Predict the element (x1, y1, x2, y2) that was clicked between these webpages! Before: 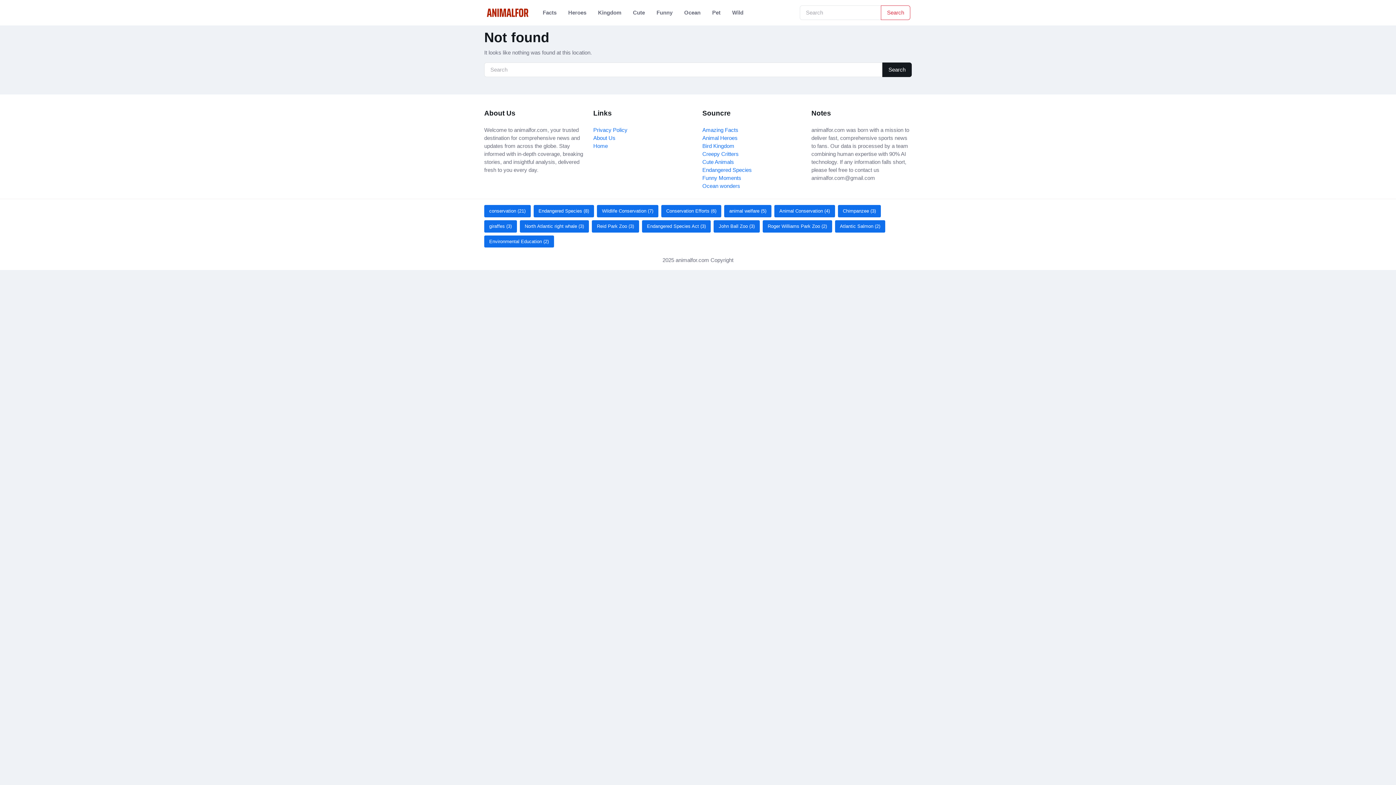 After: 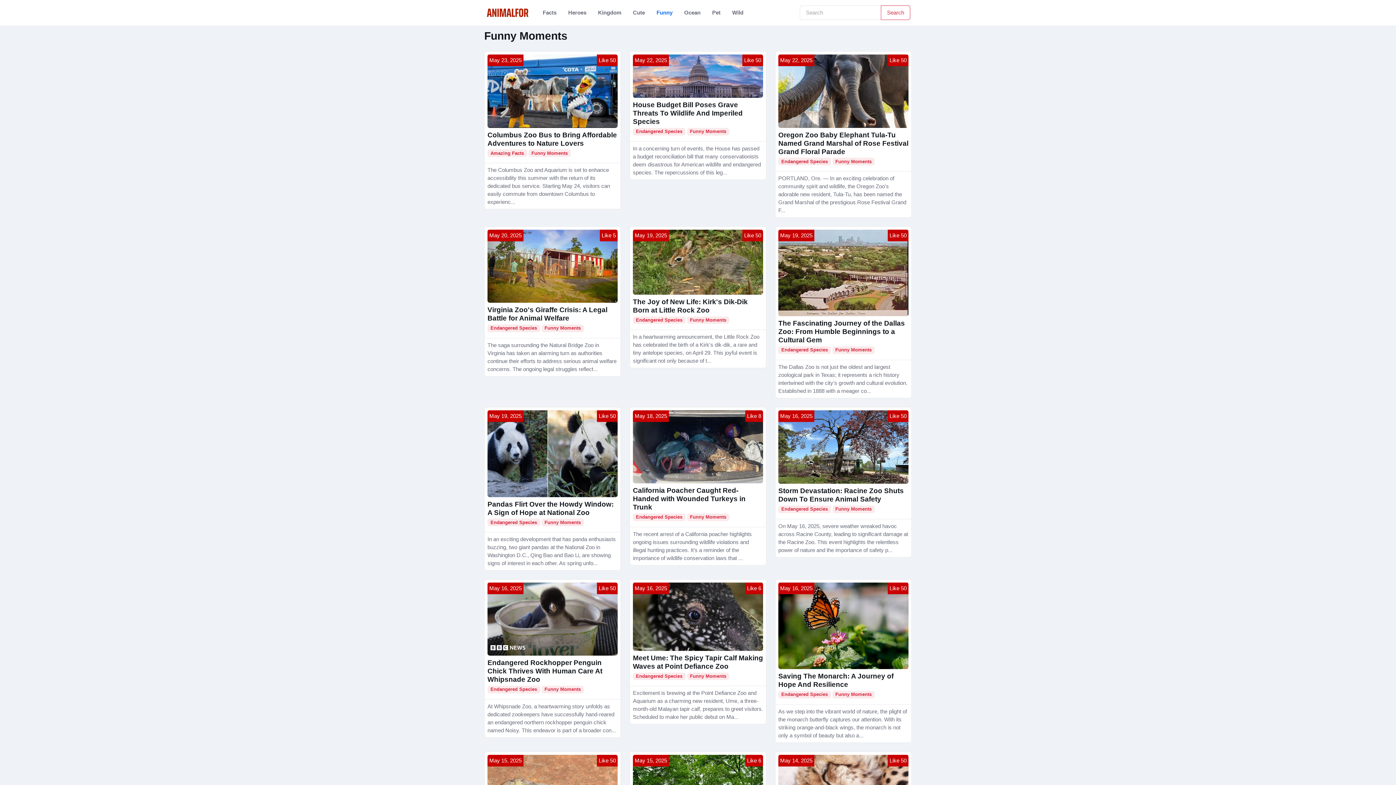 Action: bbox: (702, 174, 741, 181) label: Funny Moments